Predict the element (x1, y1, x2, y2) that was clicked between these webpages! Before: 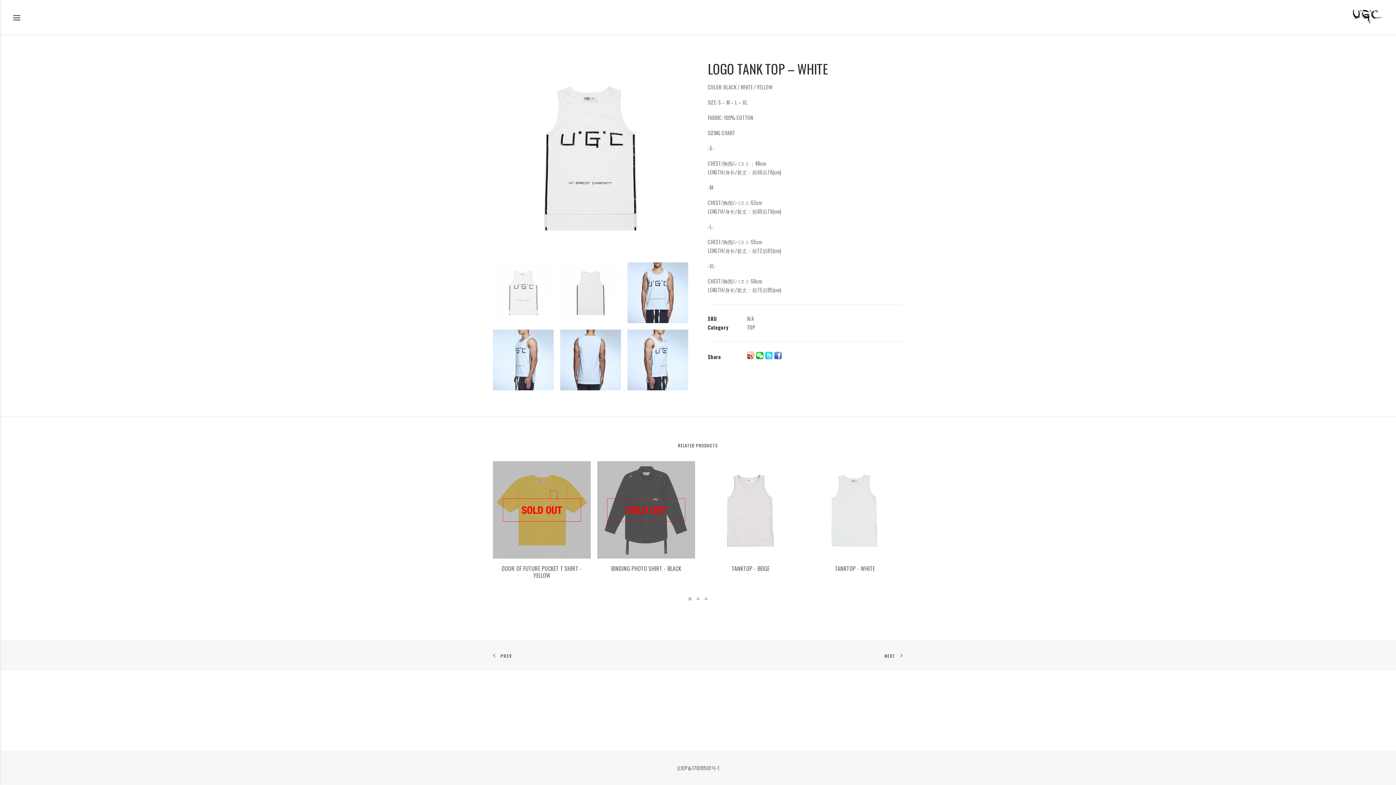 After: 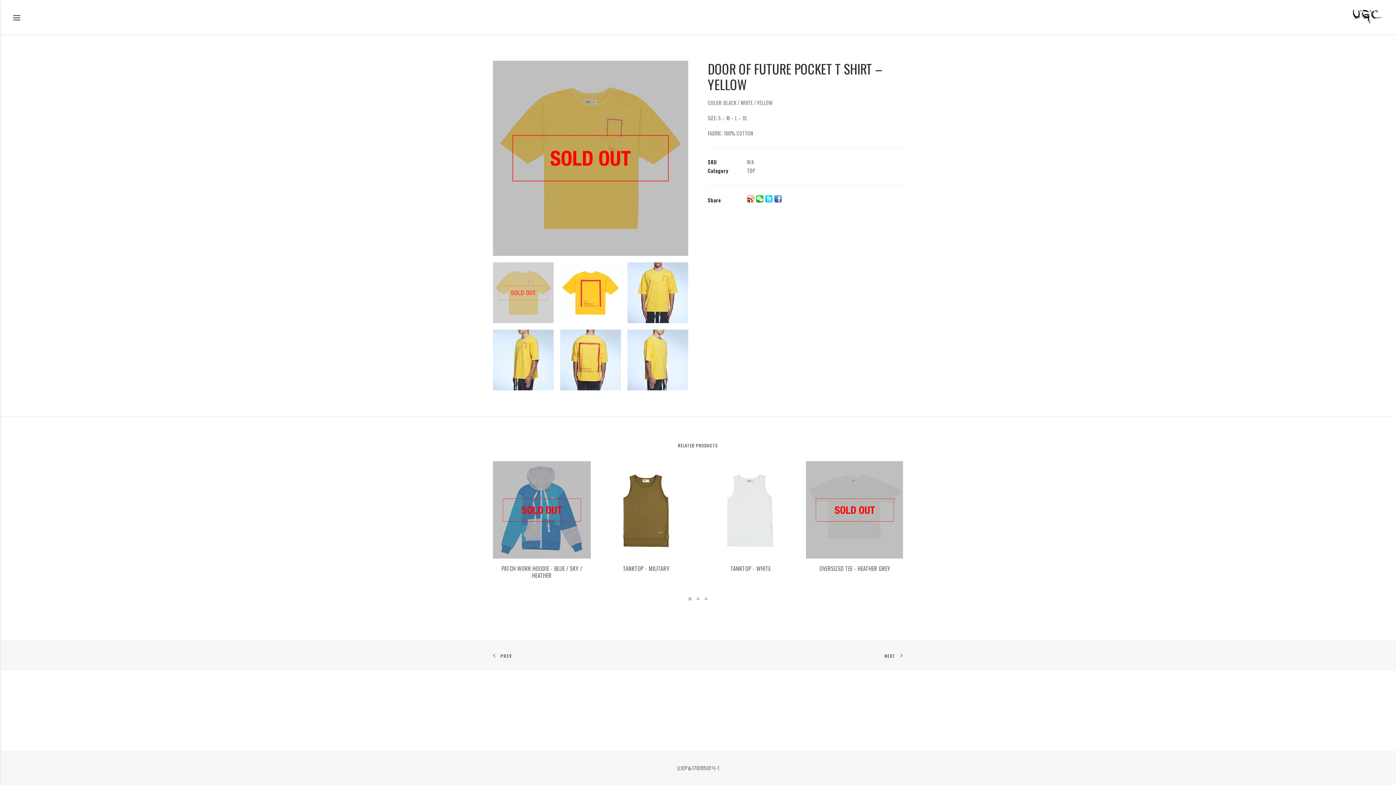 Action: bbox: (493, 461, 590, 558)